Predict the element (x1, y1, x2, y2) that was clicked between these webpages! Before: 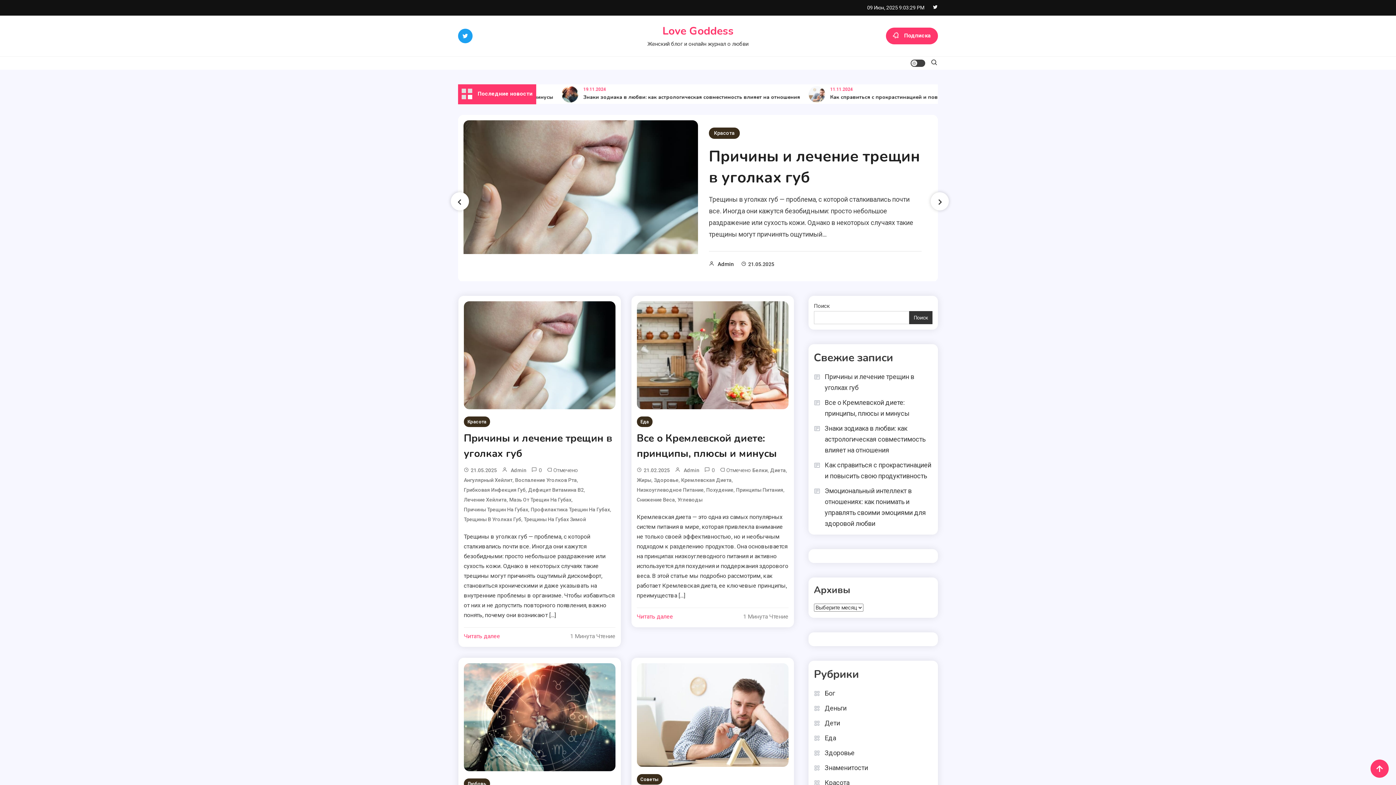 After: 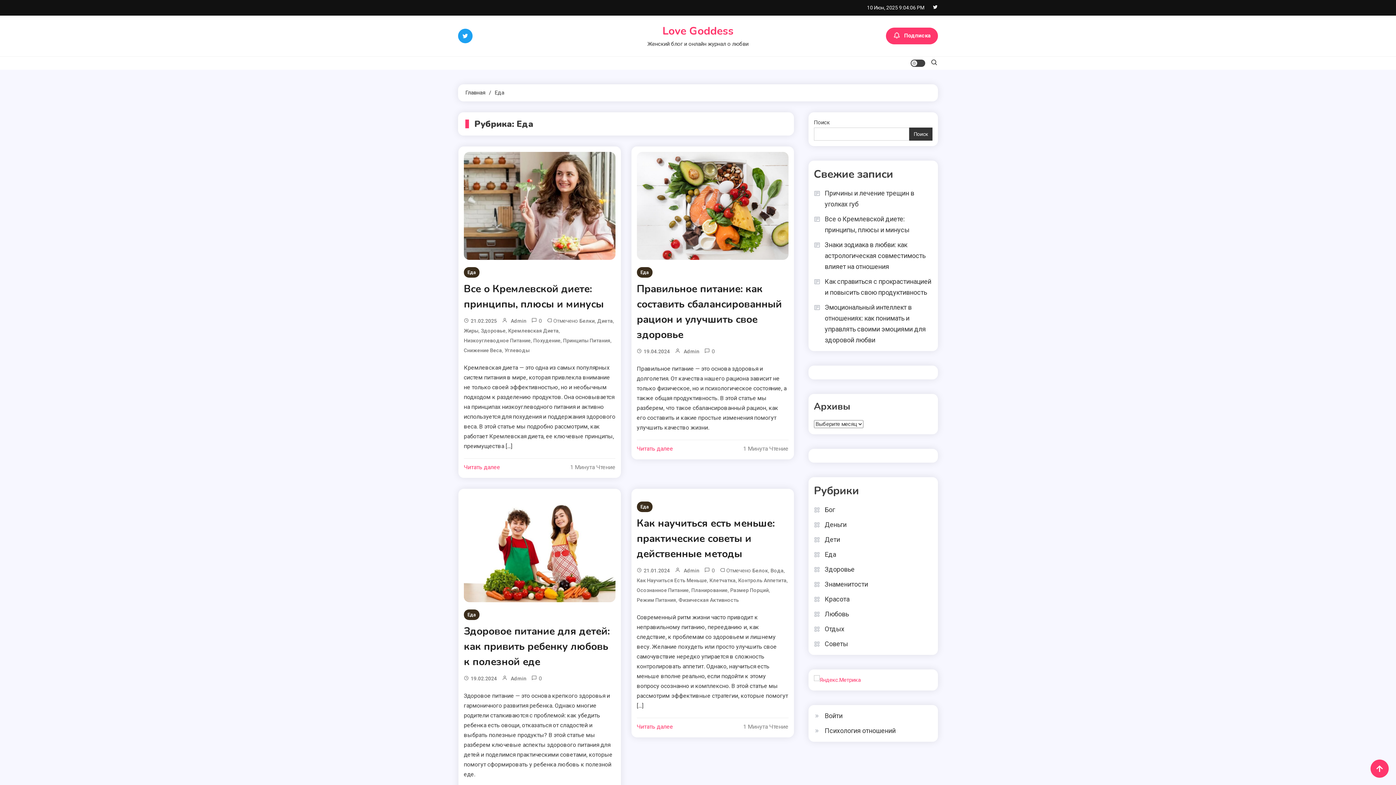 Action: bbox: (814, 733, 836, 744) label: Еда